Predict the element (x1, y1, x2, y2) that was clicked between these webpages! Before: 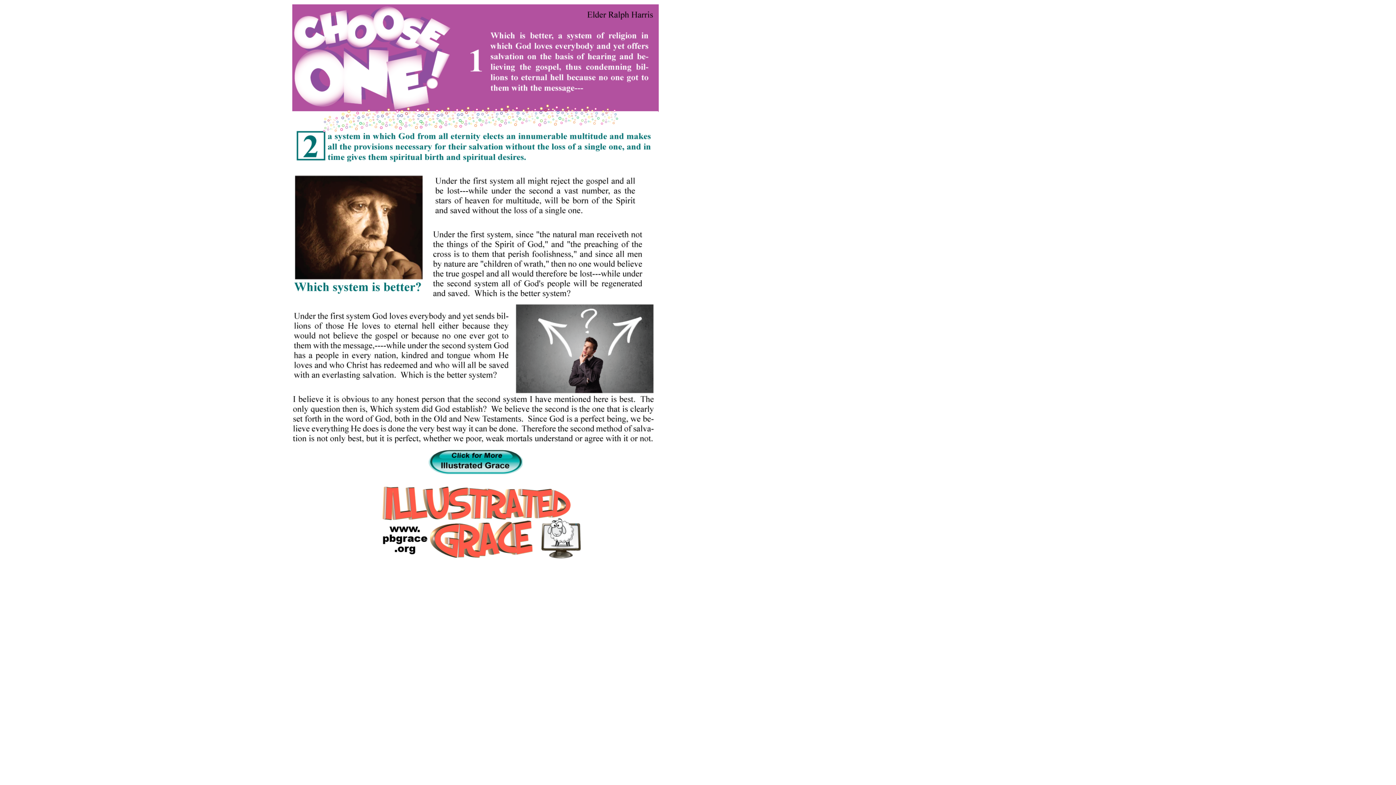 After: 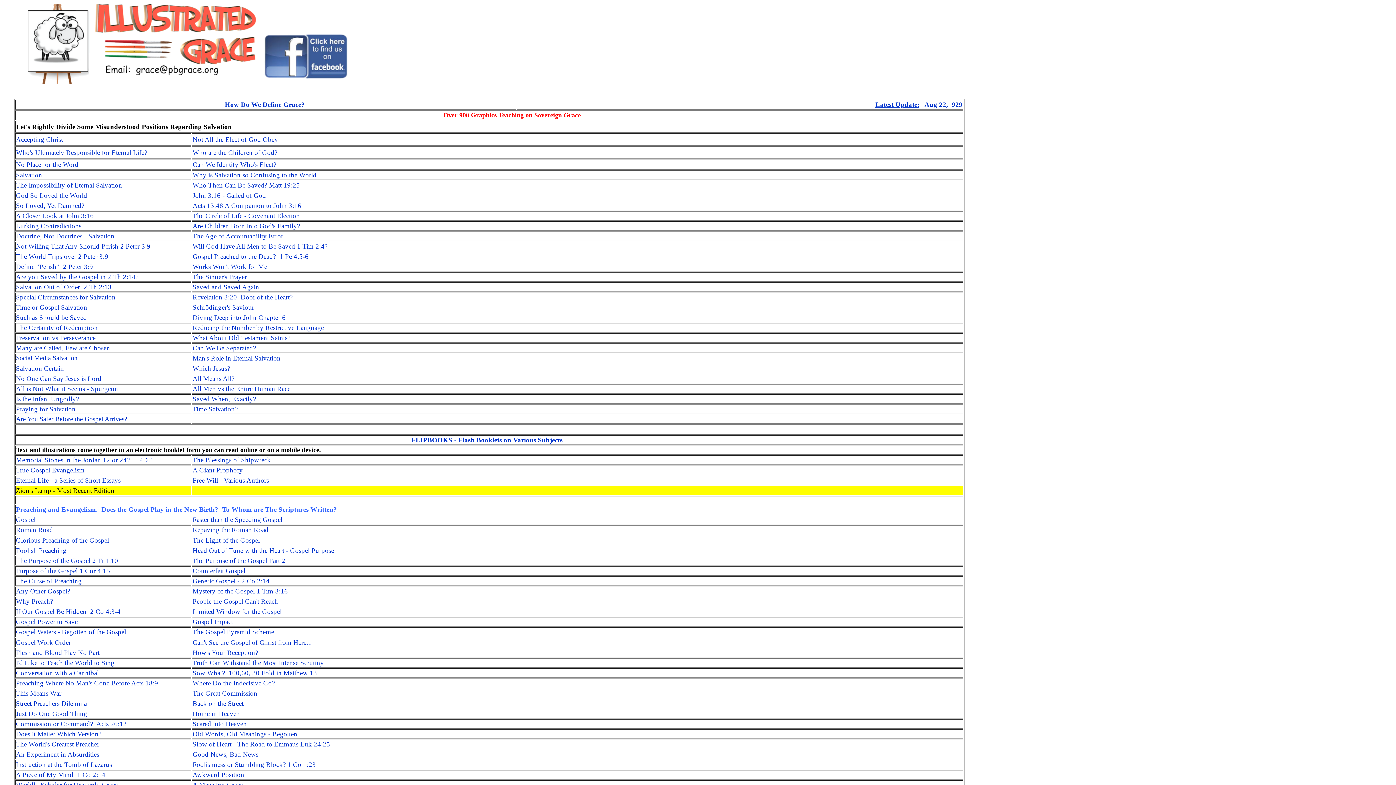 Action: bbox: (382, 553, 581, 560)